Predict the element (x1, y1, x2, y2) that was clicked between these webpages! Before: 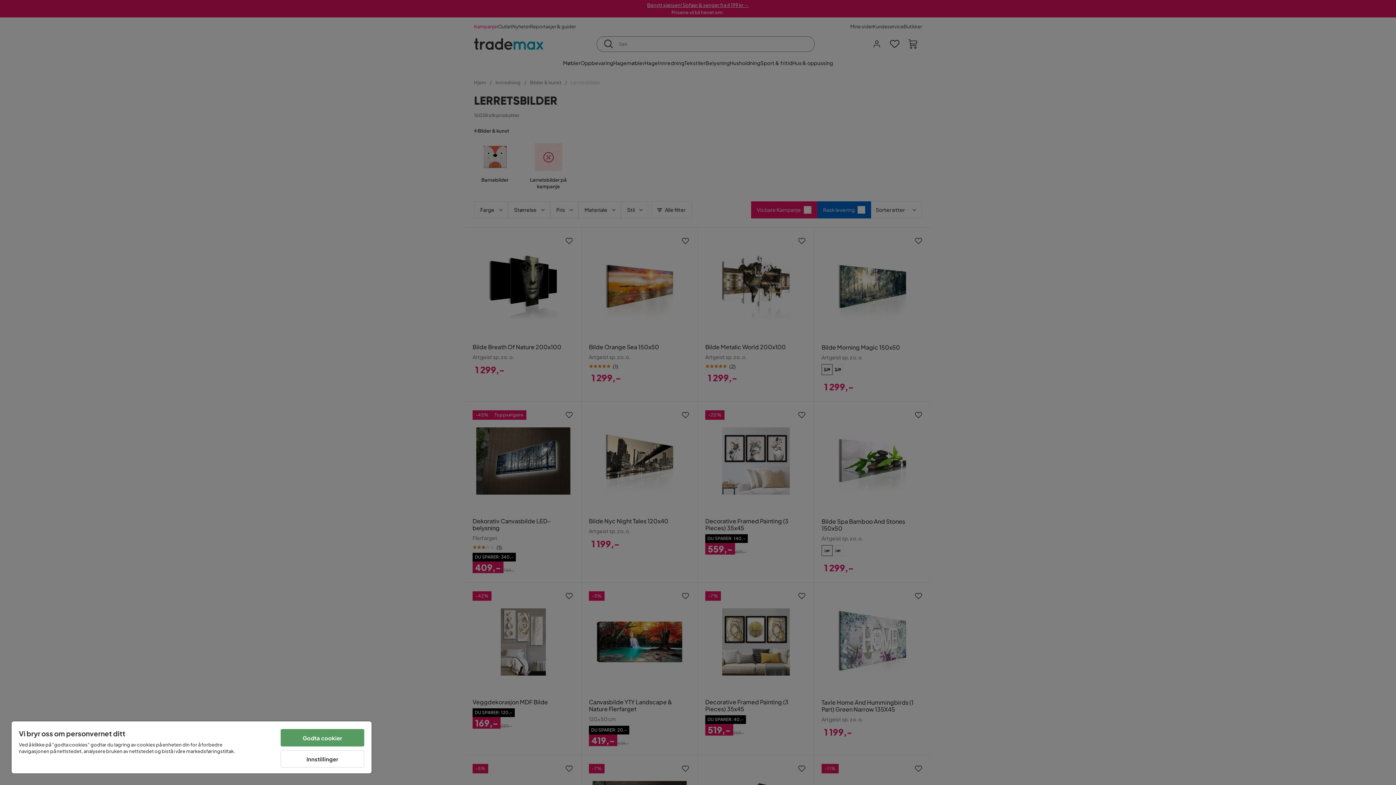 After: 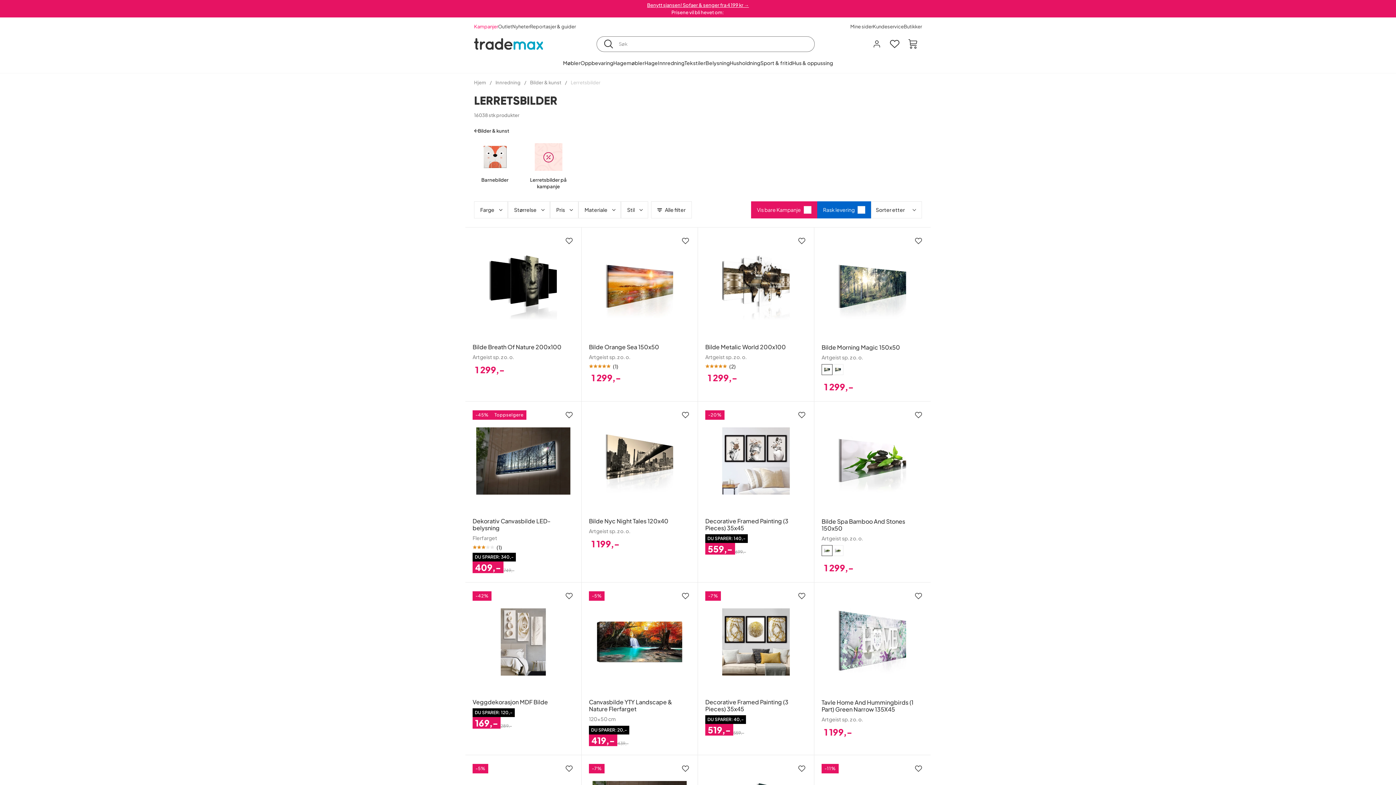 Action: bbox: (280, 729, 364, 746) label: Godta cookier